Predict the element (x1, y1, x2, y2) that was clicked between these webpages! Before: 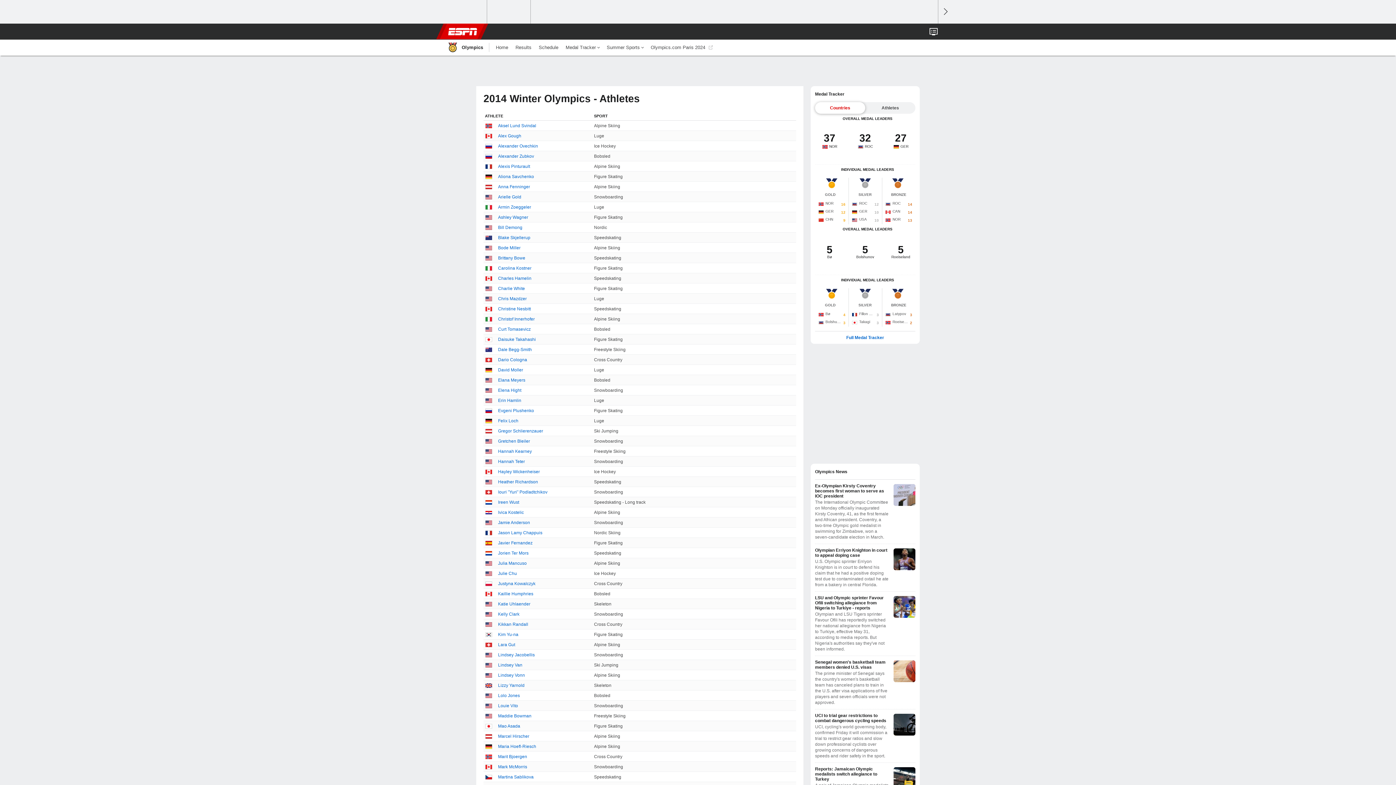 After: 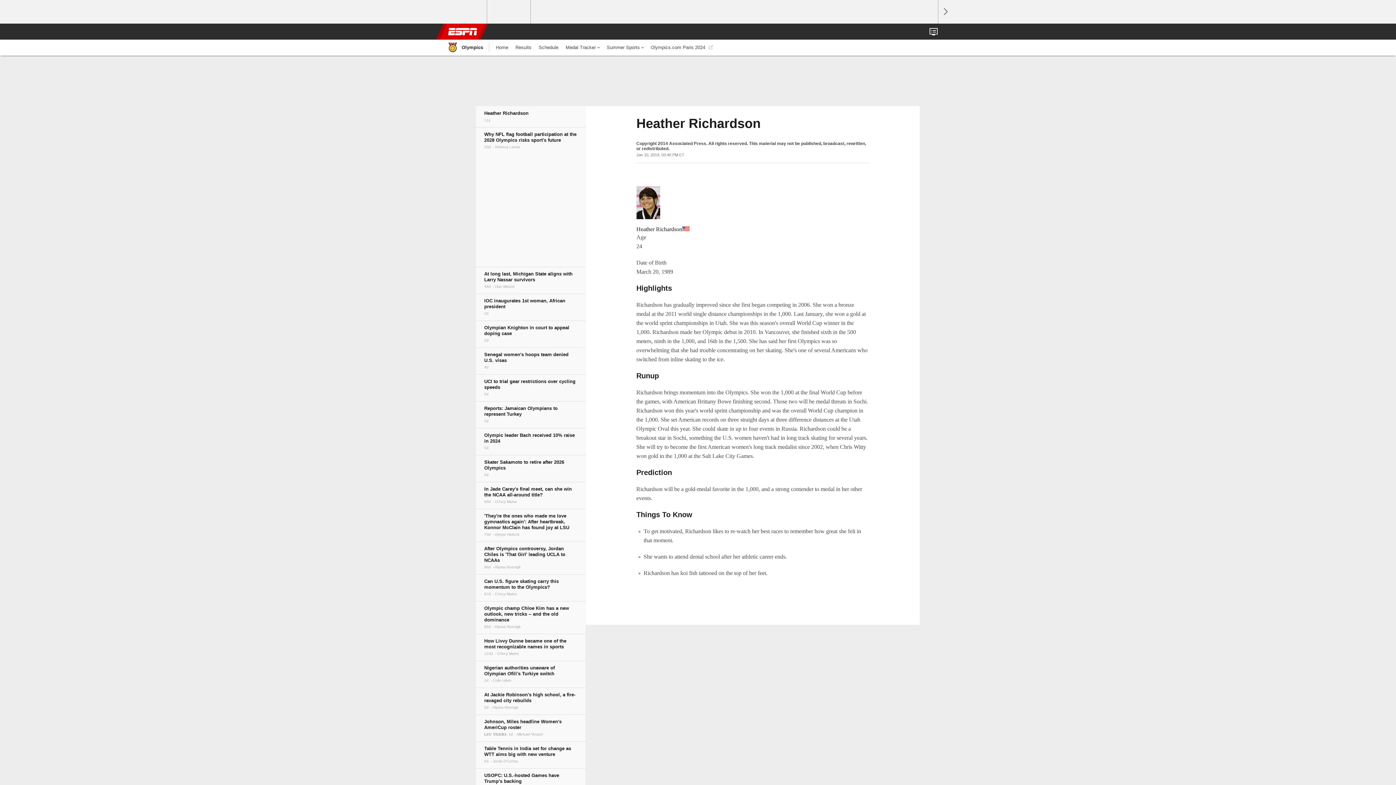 Action: label: Heather Richardson bbox: (498, 479, 538, 484)